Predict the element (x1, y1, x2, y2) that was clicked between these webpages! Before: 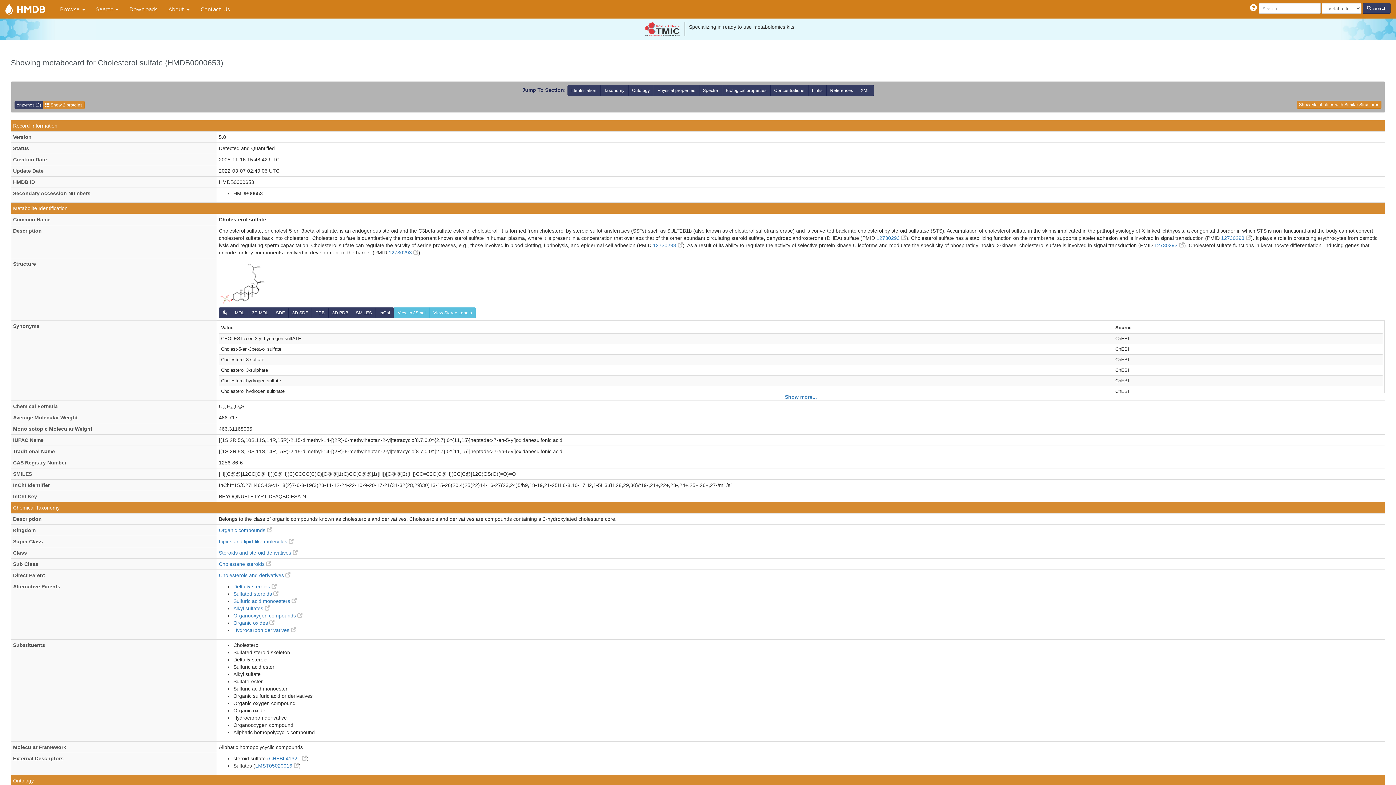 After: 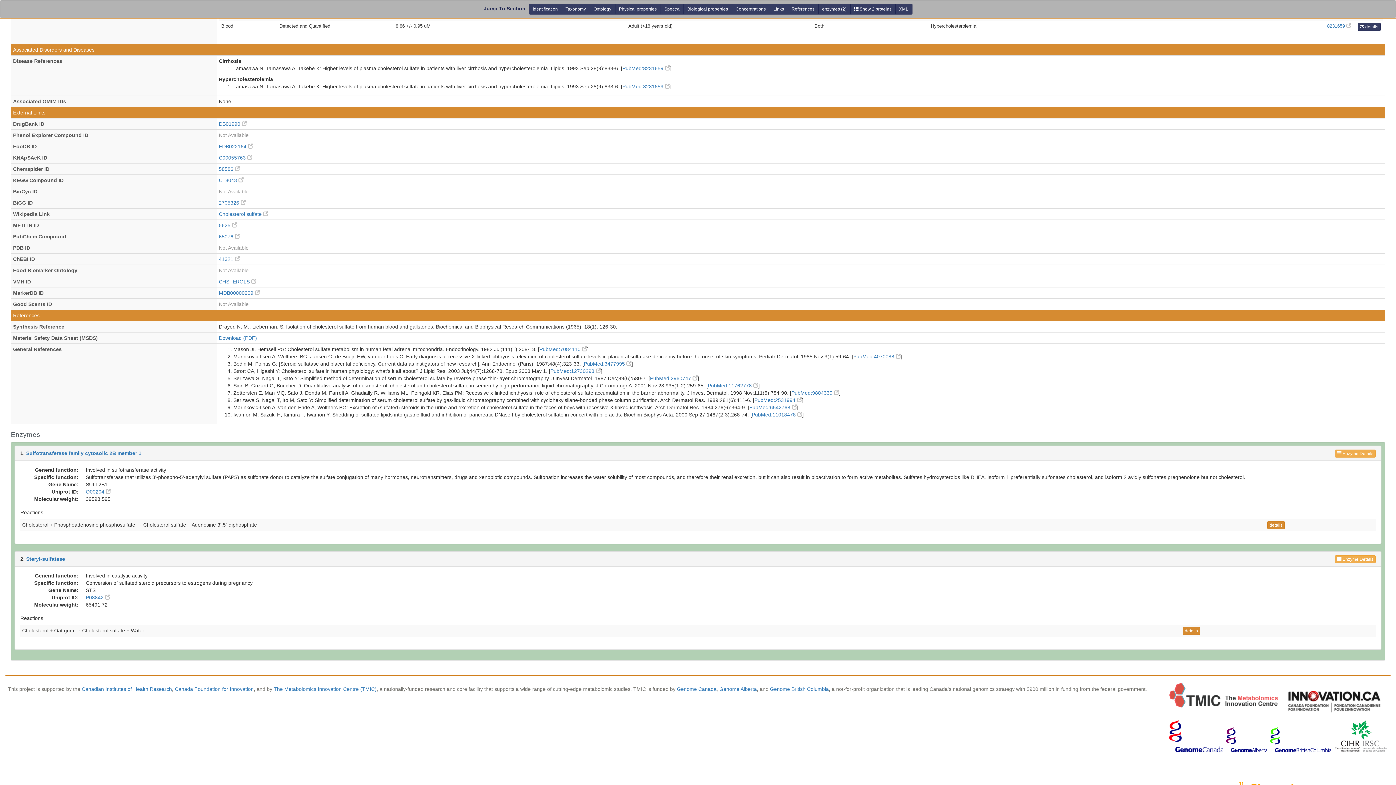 Action: label: enzymes (2) bbox: (14, 101, 43, 109)